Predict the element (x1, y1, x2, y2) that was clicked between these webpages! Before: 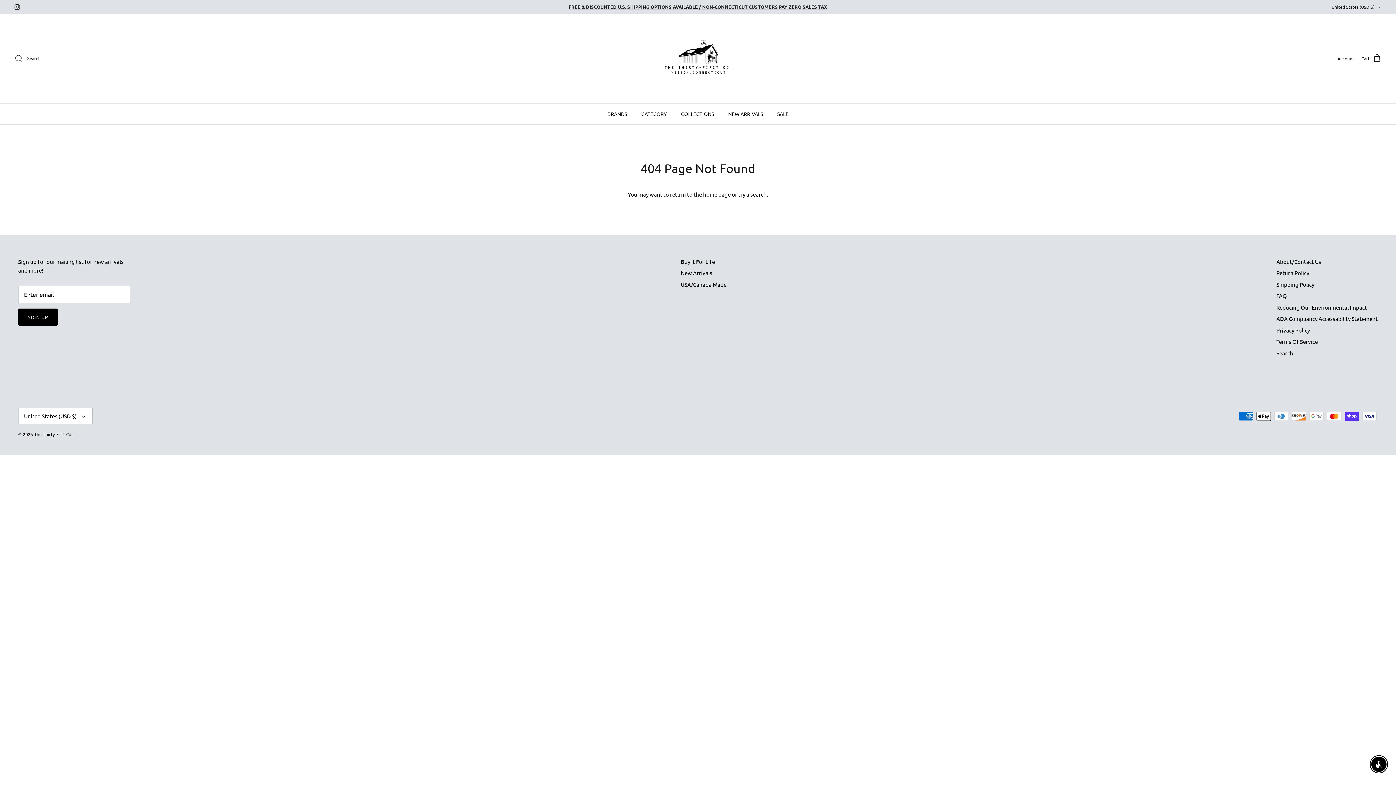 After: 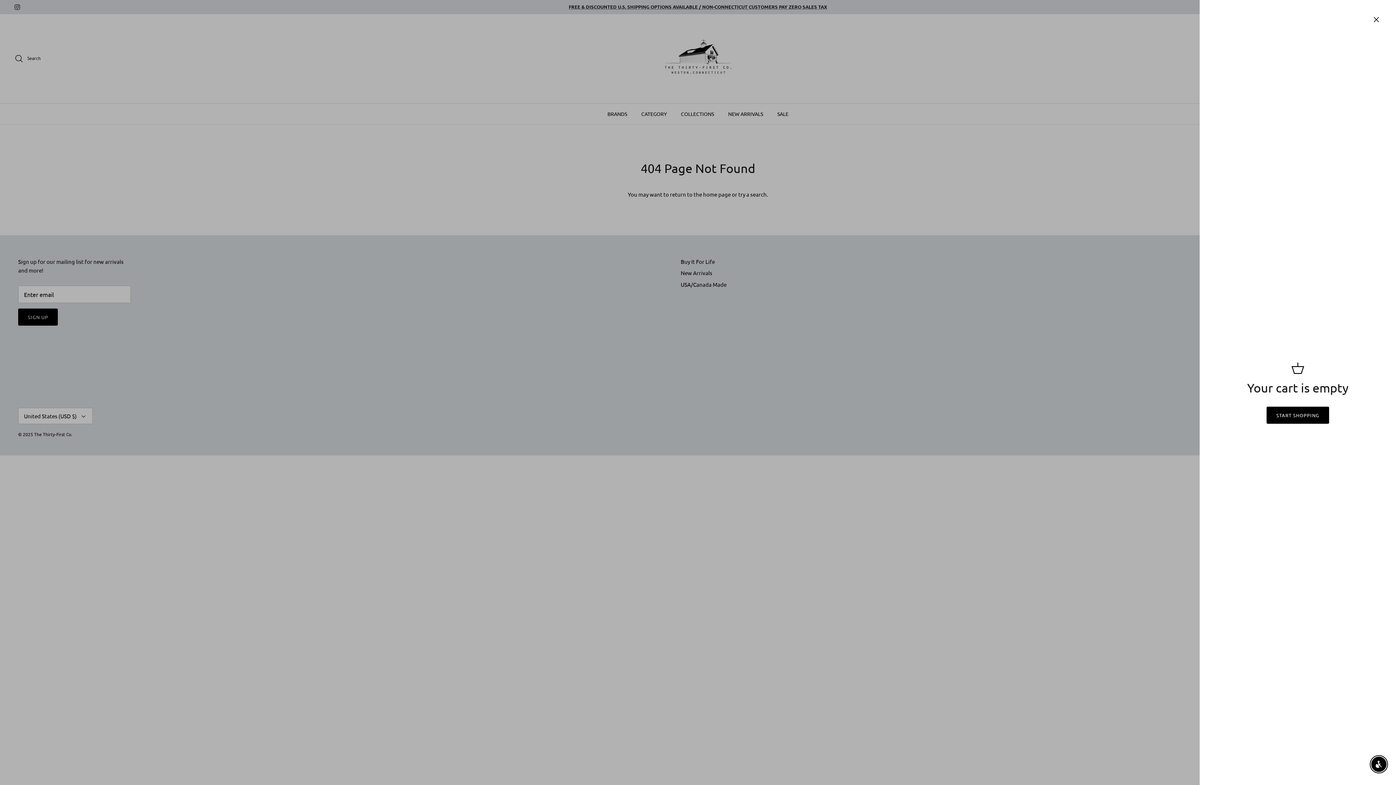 Action: label: Cart bbox: (1361, 53, 1381, 63)